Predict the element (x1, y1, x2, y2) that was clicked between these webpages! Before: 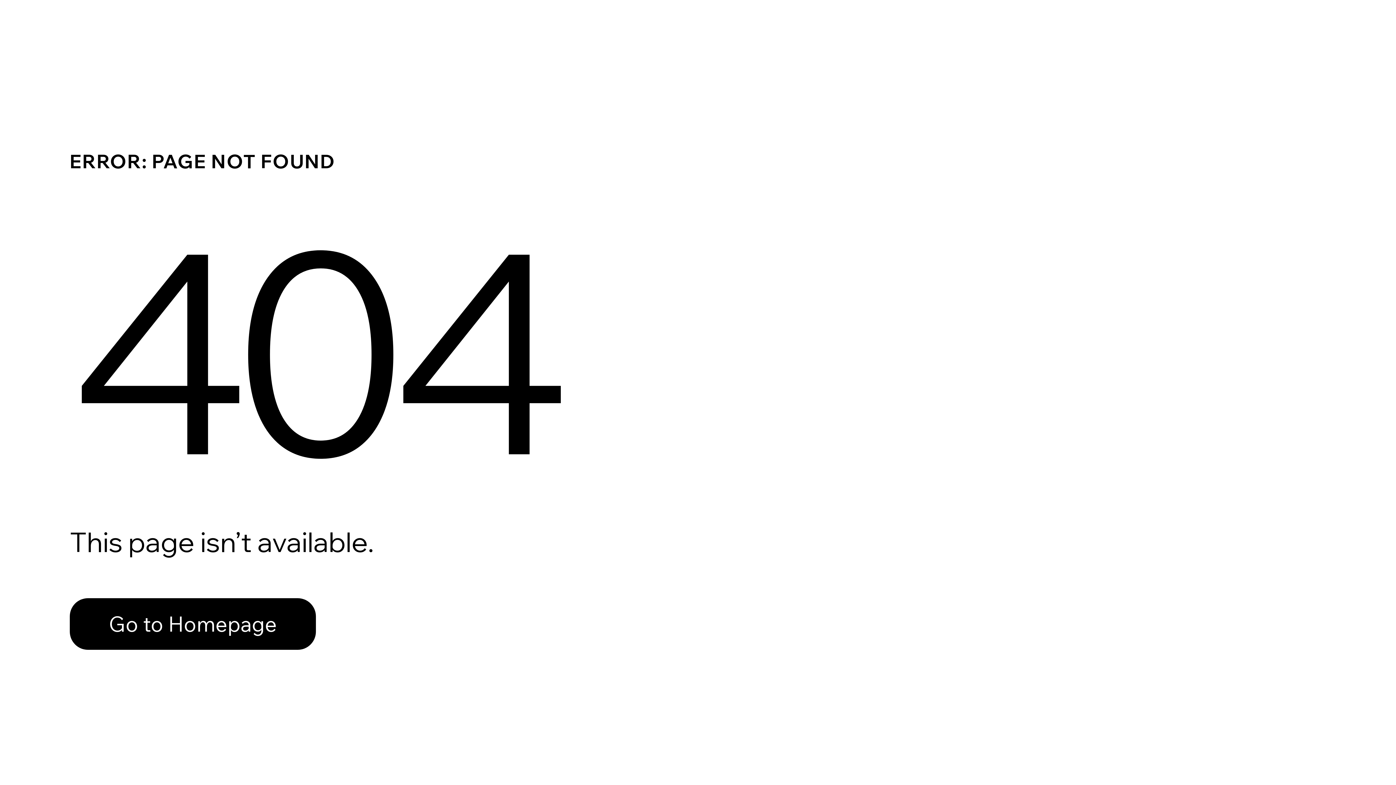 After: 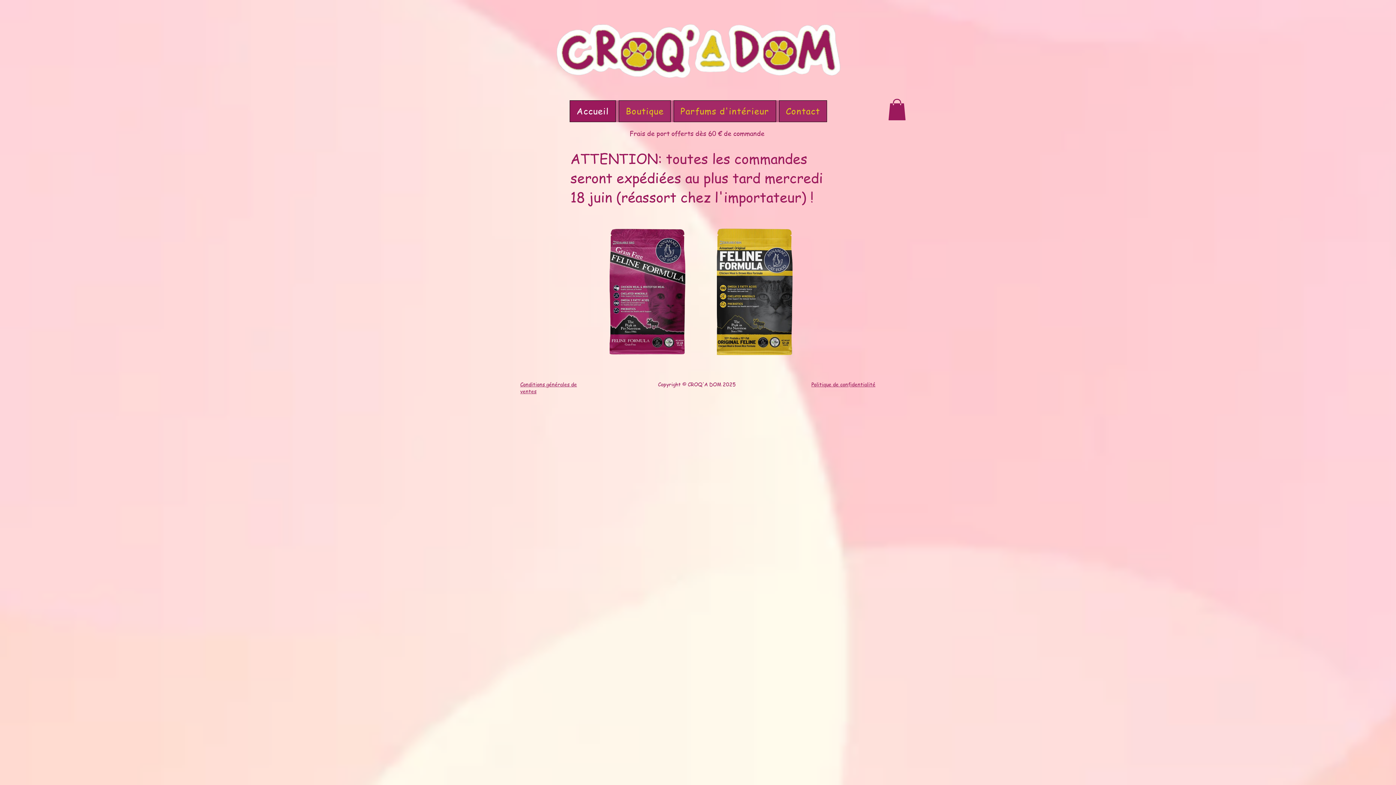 Action: label: Go to Homepage bbox: (69, 582, 768, 659)